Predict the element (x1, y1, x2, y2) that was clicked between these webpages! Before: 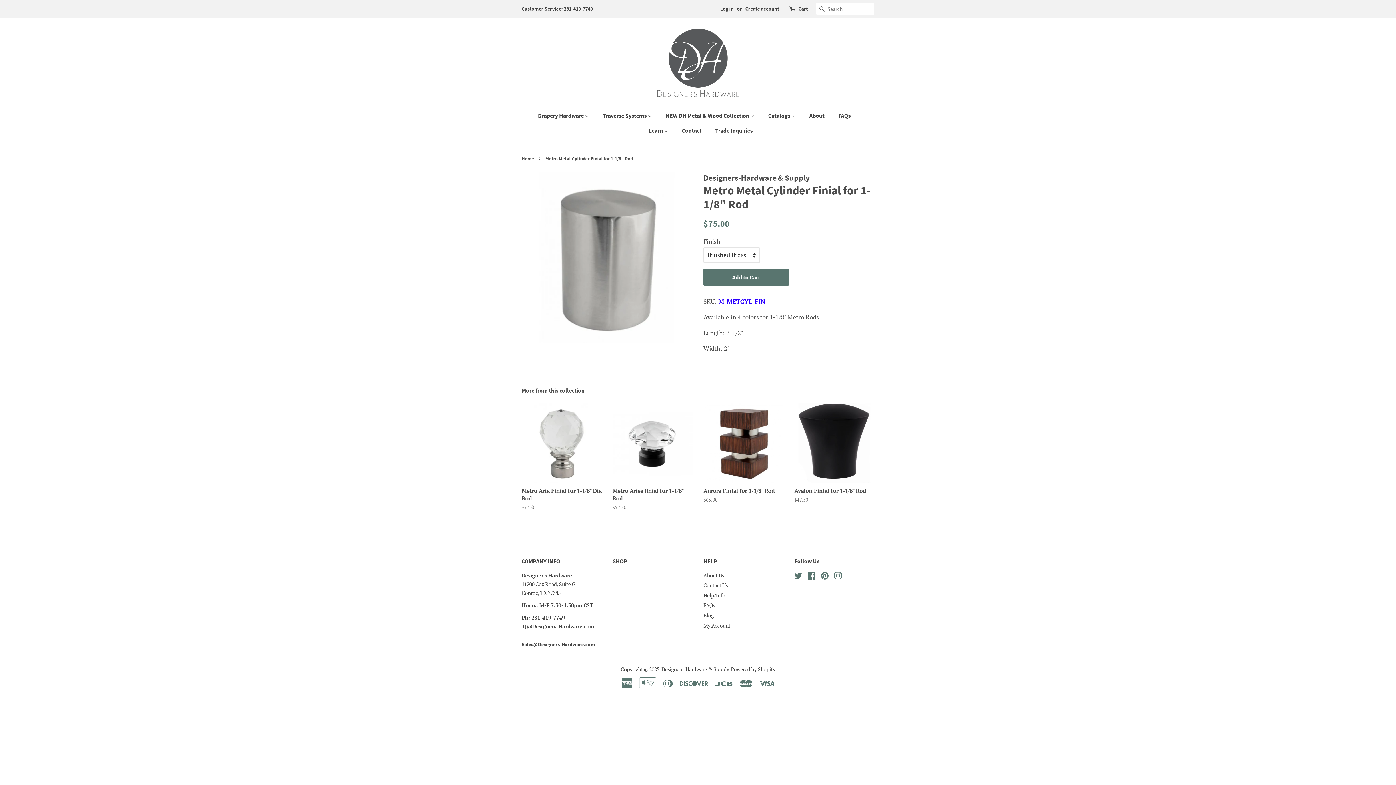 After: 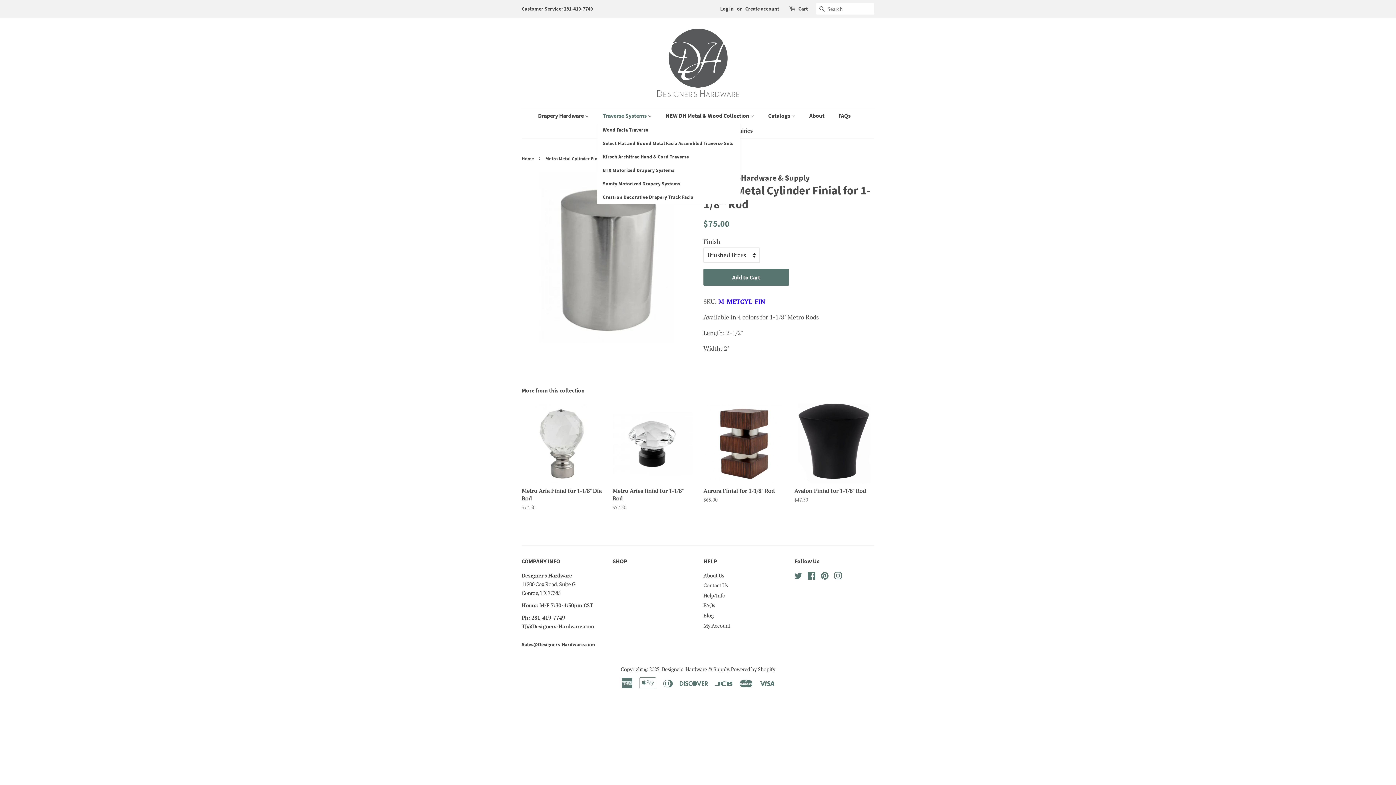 Action: bbox: (597, 108, 659, 123) label: Traverse Systems 